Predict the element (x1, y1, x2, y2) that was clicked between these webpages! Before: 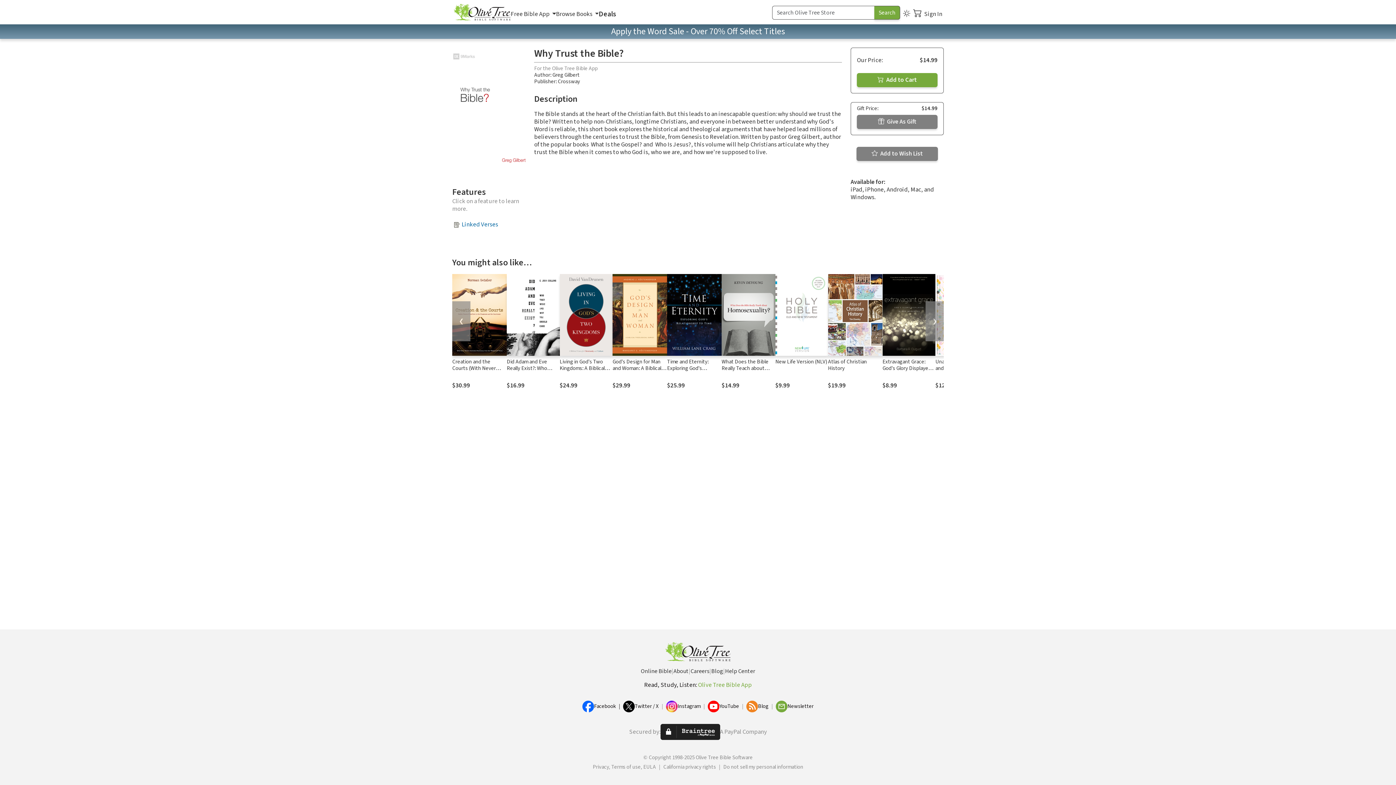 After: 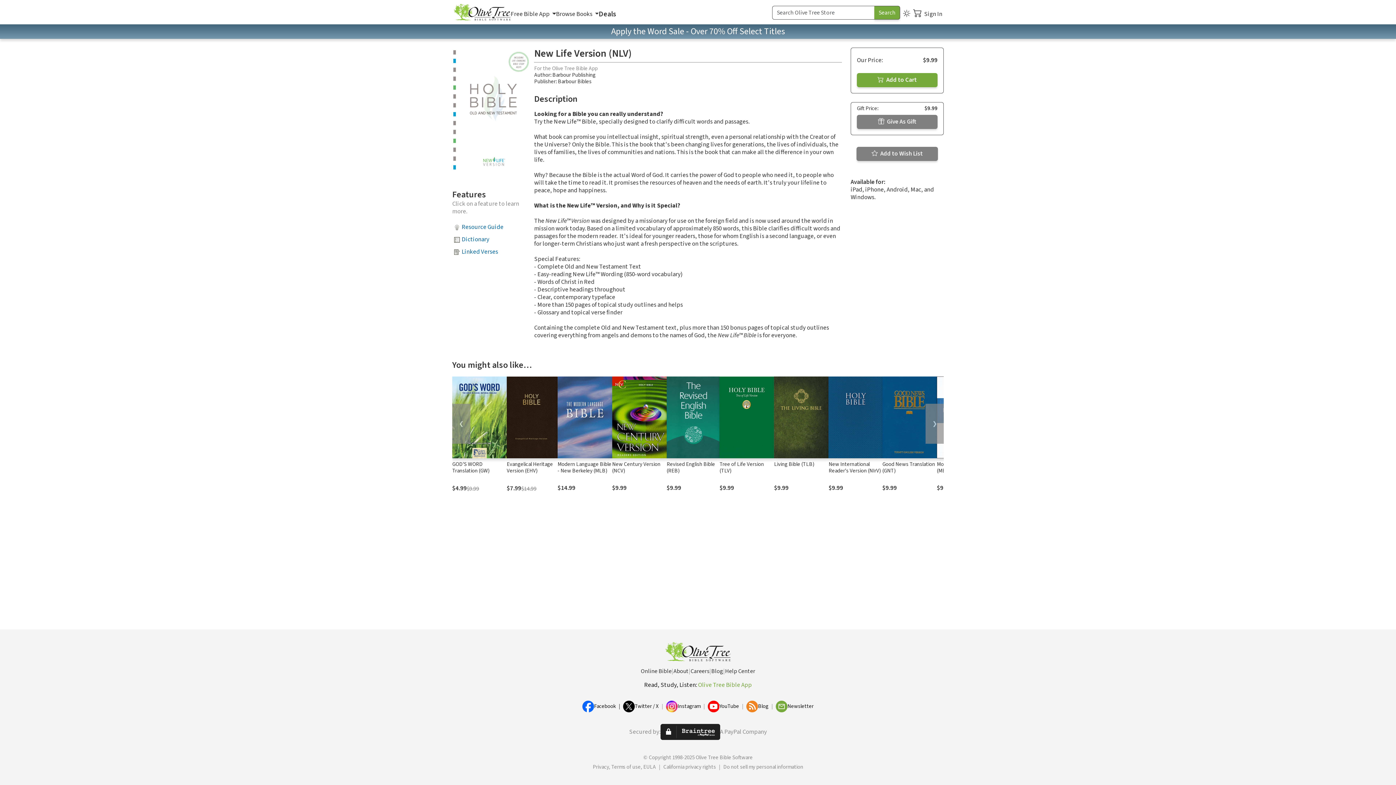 Action: bbox: (775, 358, 827, 365) label: New Life Version (NLV)